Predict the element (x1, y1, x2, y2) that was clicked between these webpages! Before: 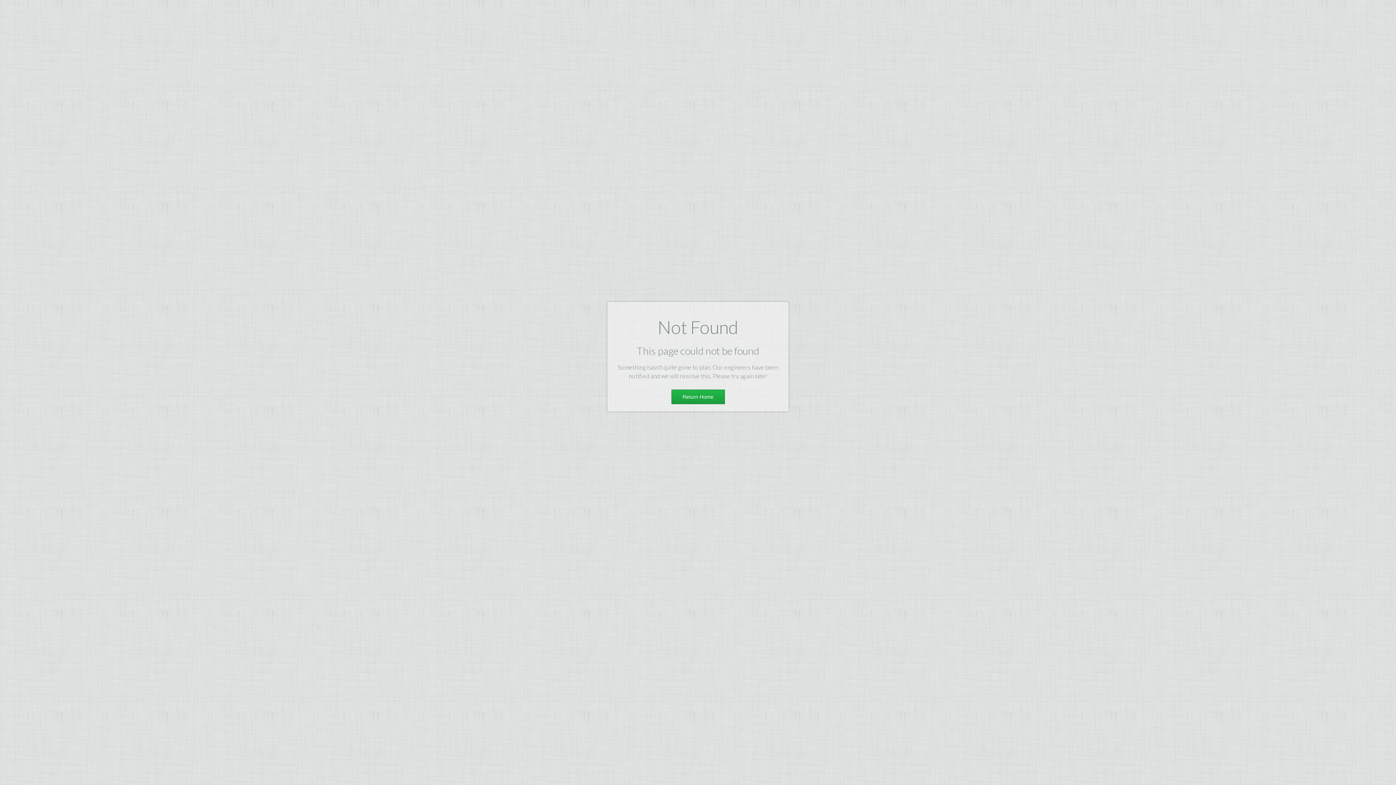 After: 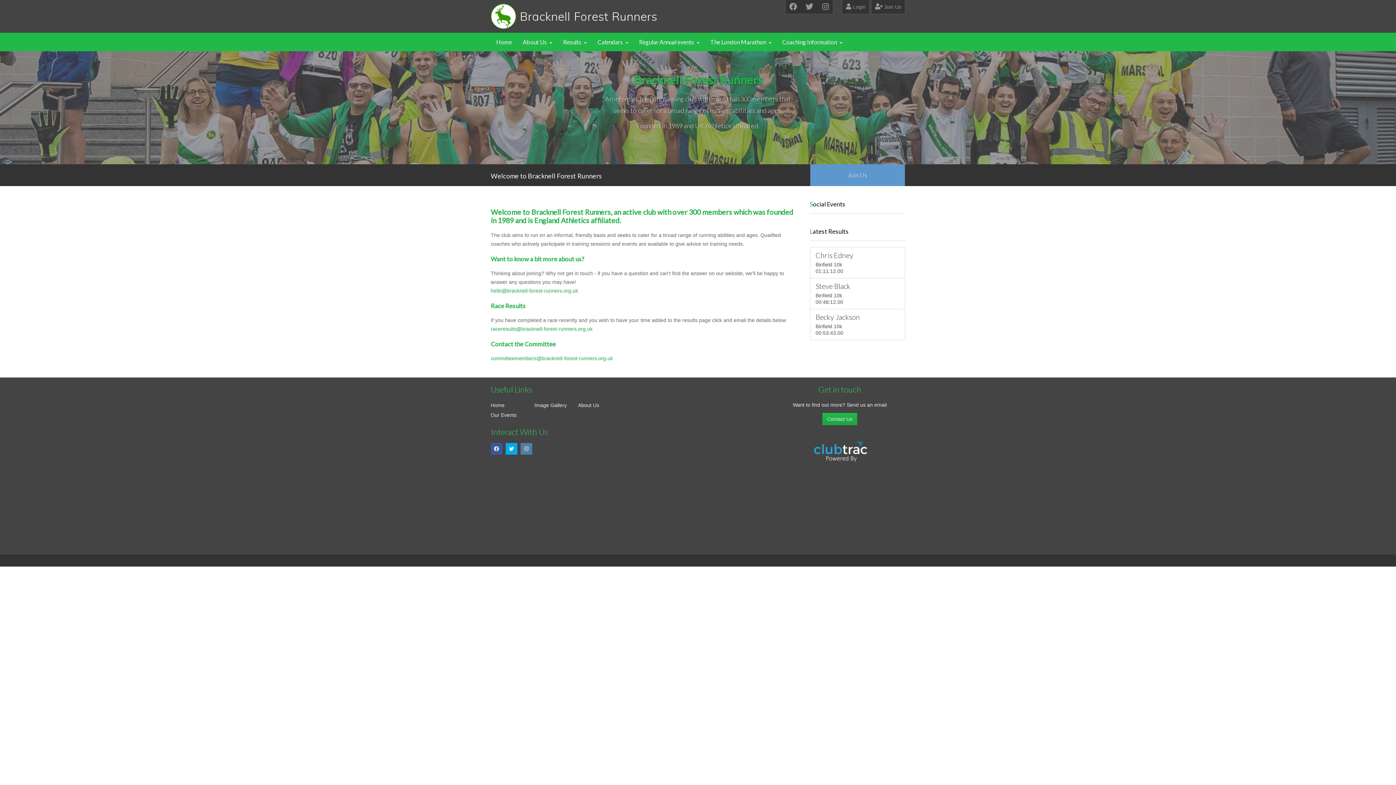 Action: label: Return Home bbox: (671, 389, 724, 404)